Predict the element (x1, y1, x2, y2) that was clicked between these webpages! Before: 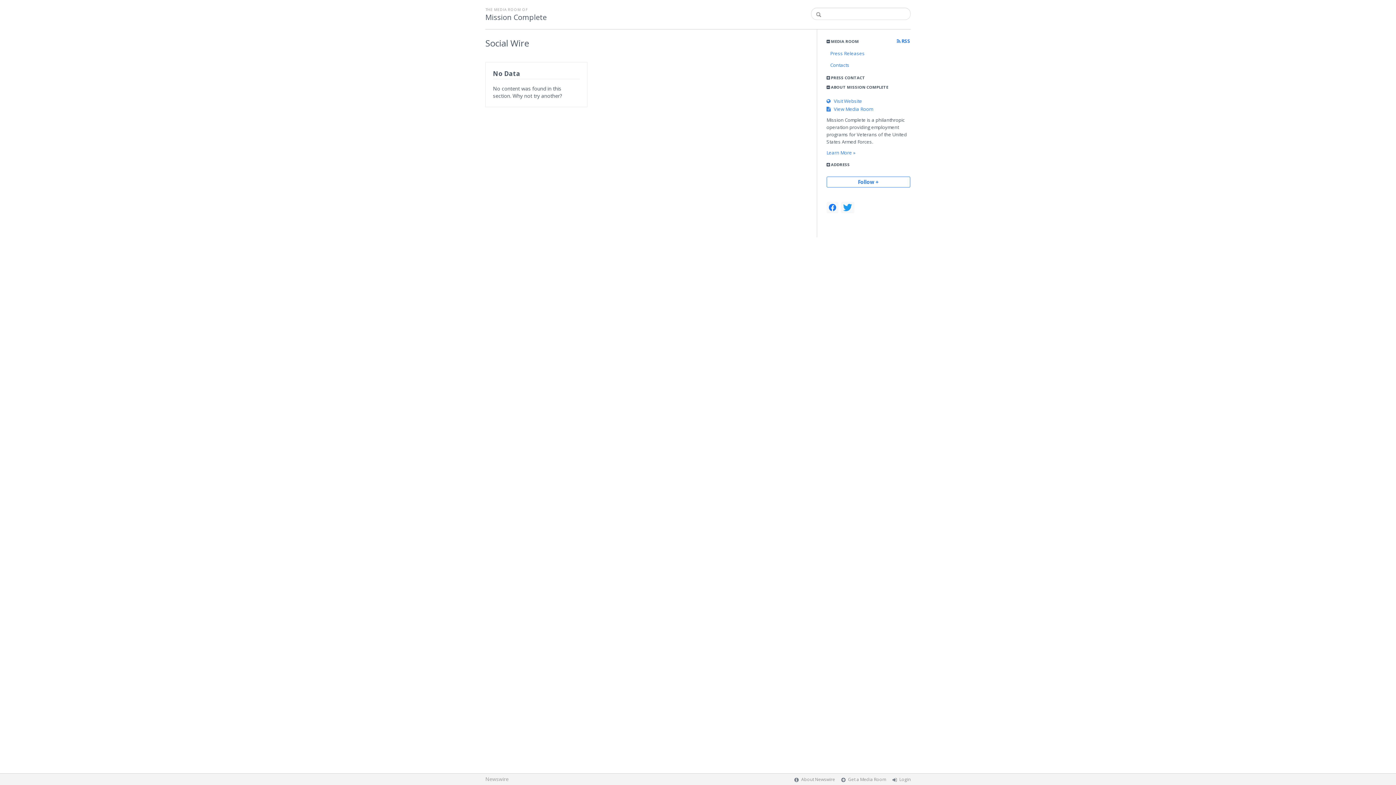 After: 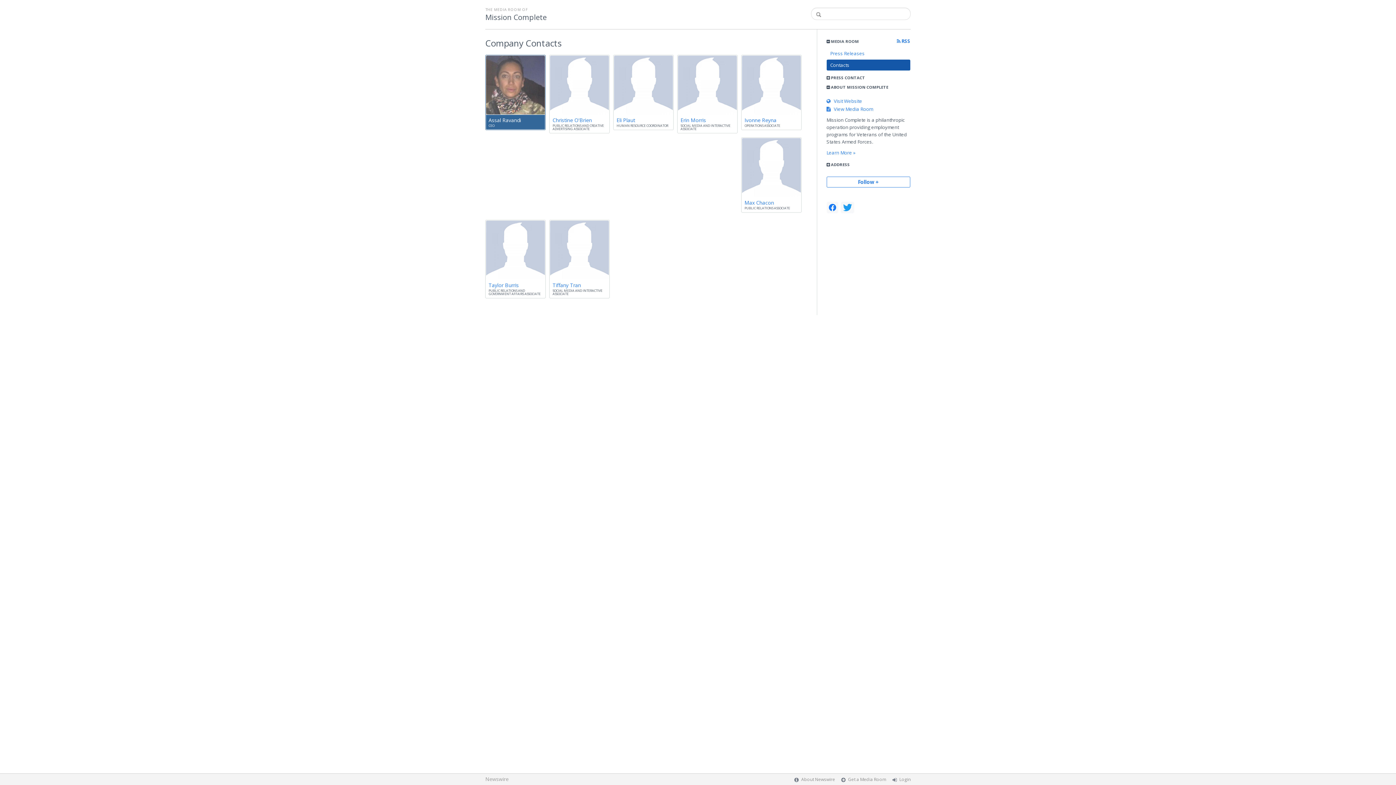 Action: label: Contacts bbox: (826, 59, 910, 70)